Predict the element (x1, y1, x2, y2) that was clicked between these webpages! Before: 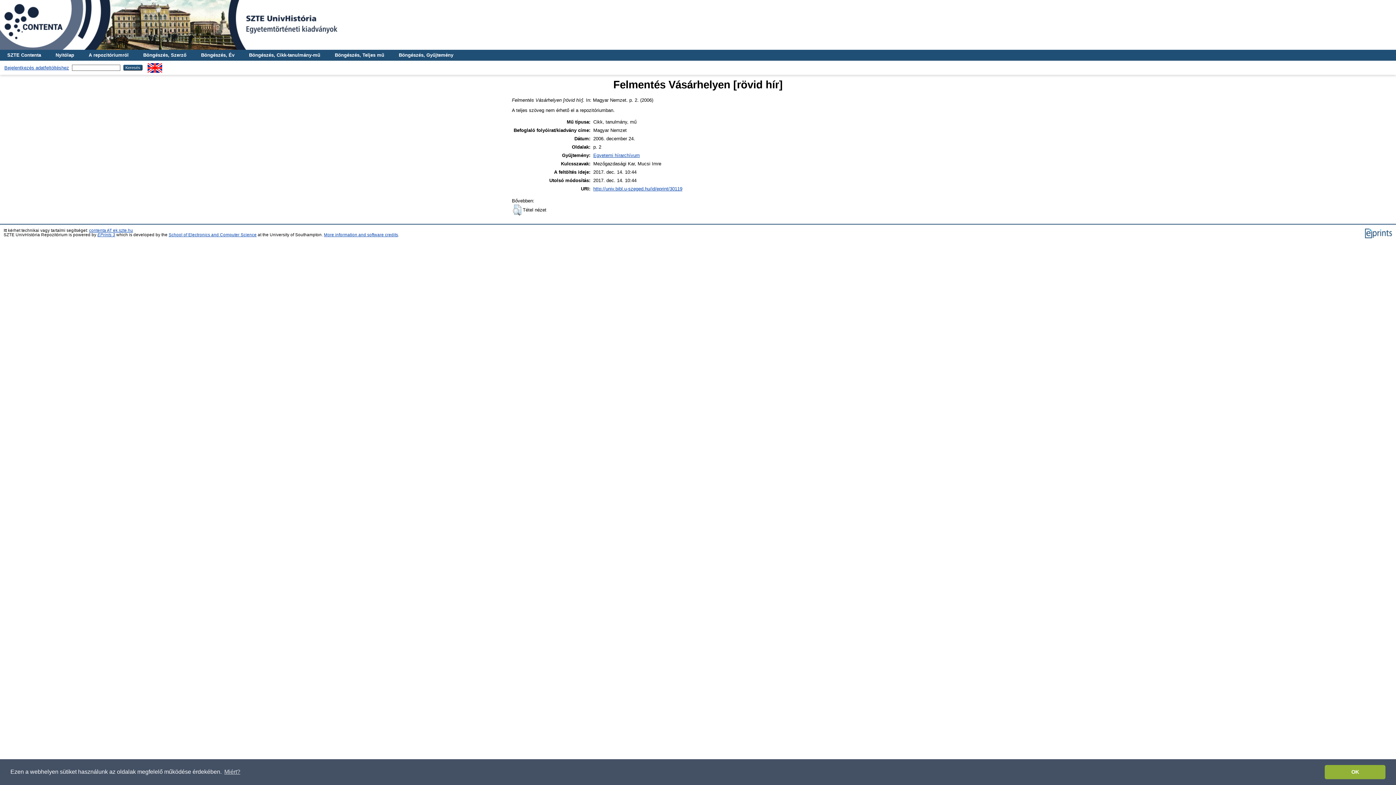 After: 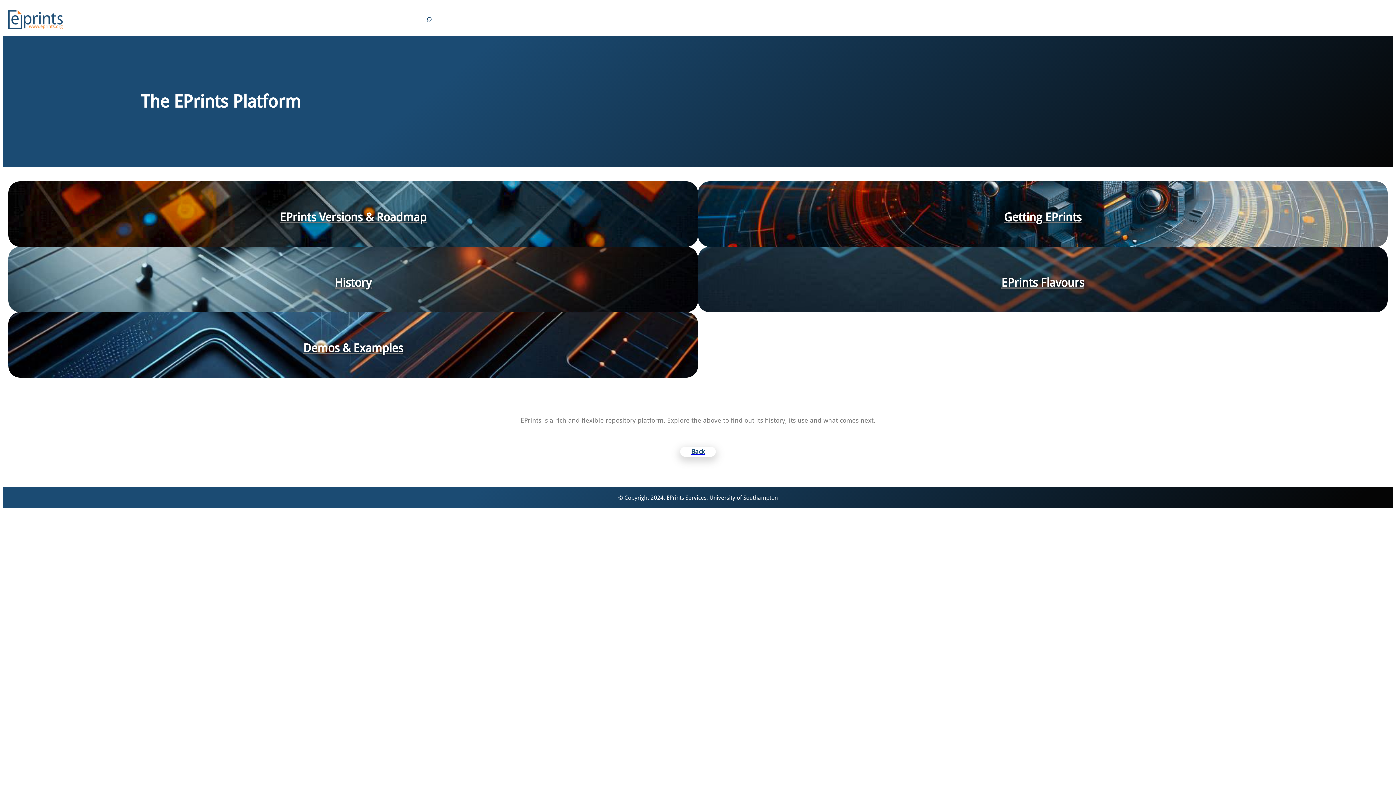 Action: label: EPrints 3 bbox: (97, 232, 115, 237)